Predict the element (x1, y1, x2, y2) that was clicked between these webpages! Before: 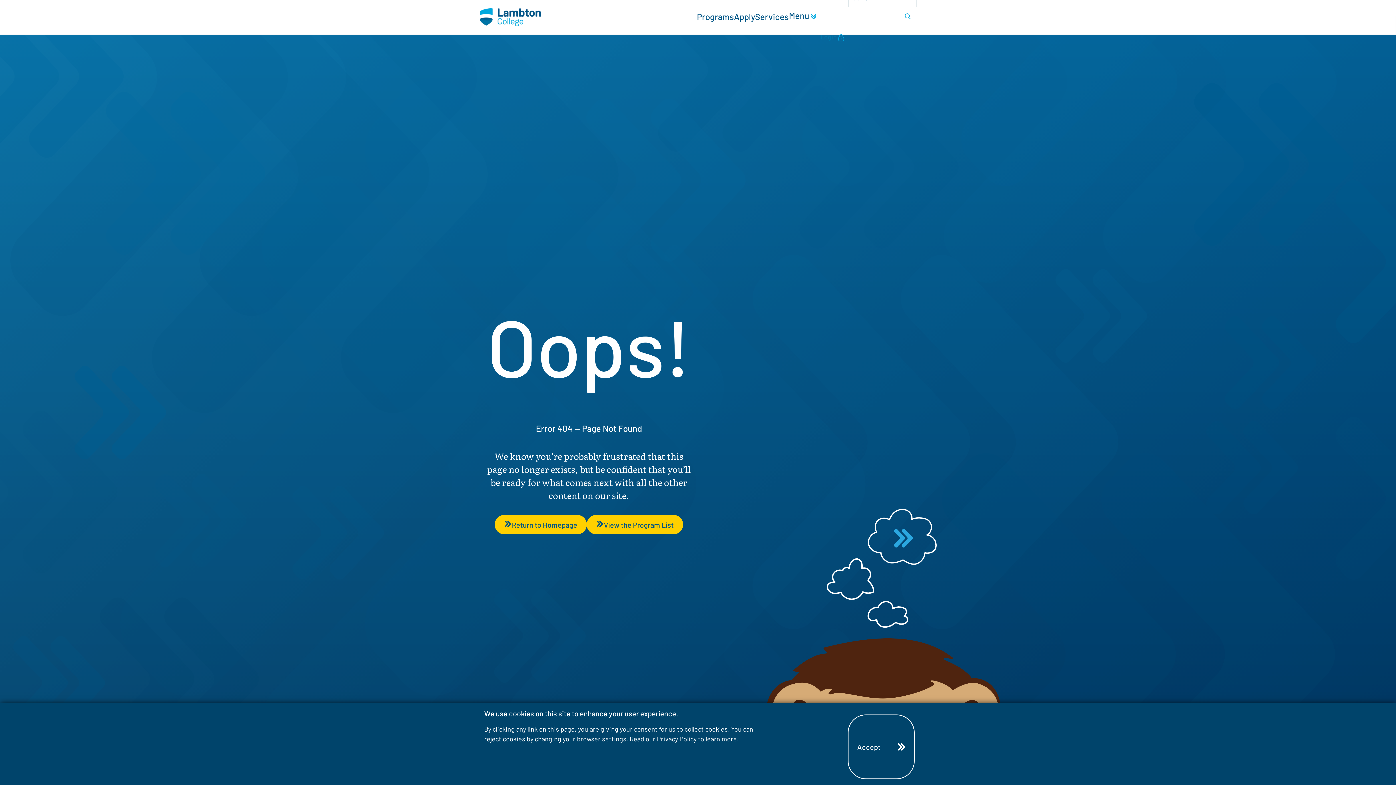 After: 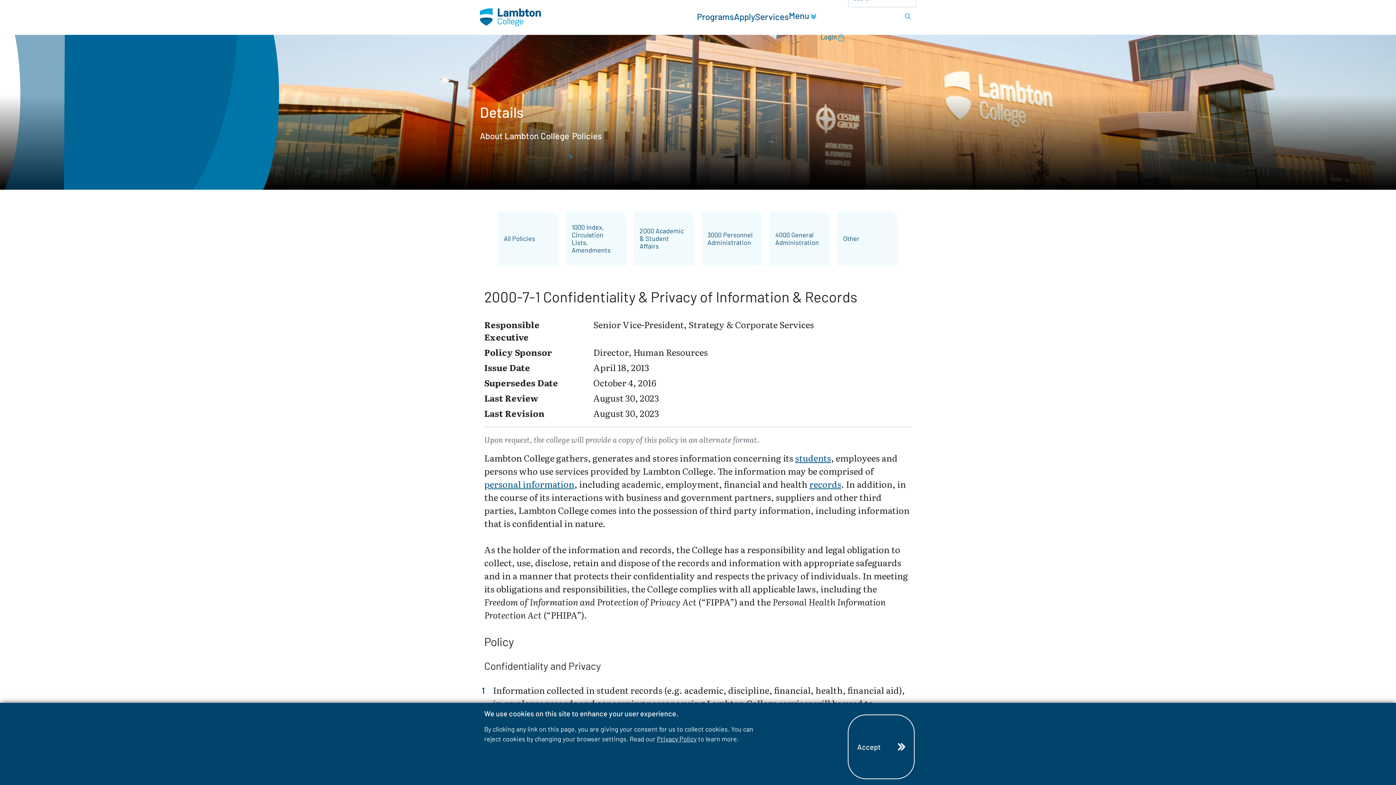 Action: bbox: (657, 735, 696, 743) label: Privacy Policy